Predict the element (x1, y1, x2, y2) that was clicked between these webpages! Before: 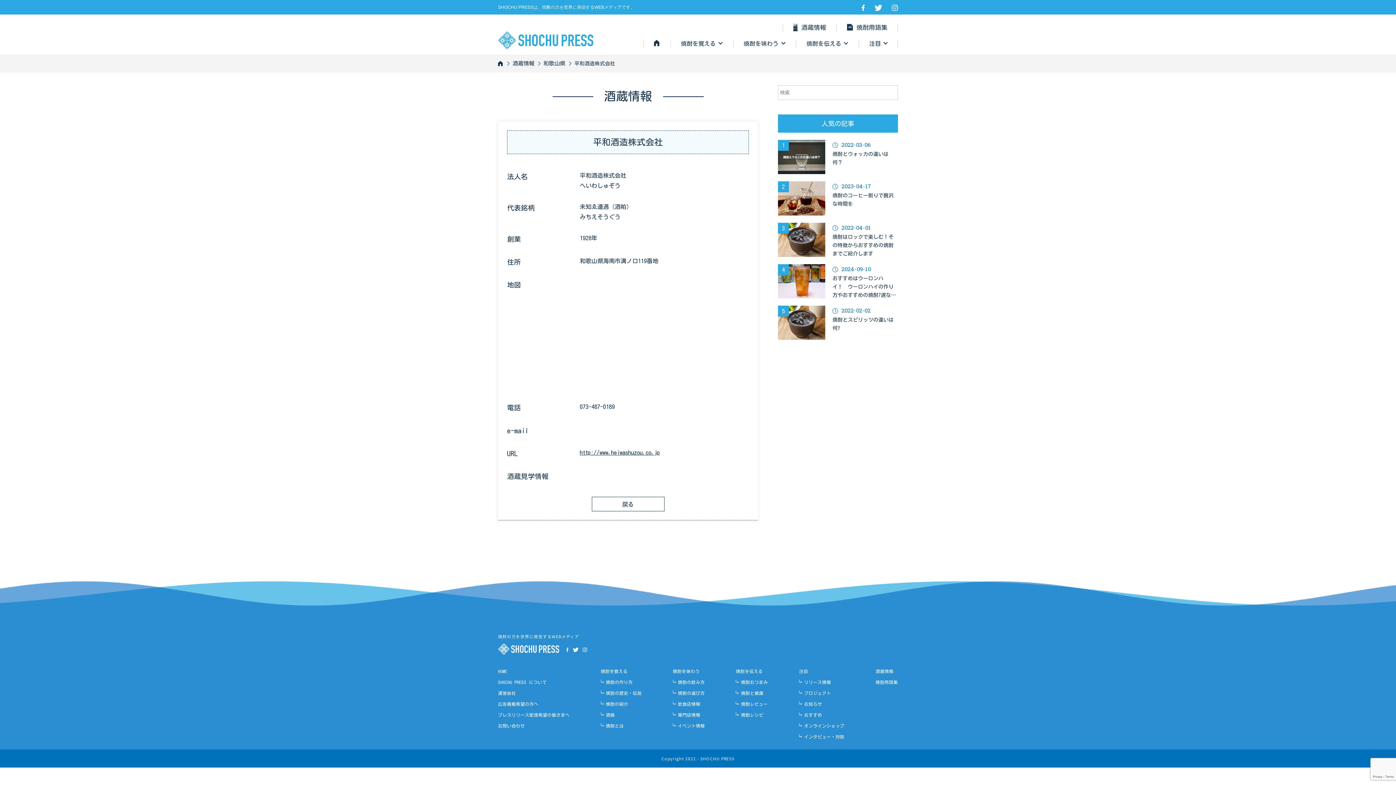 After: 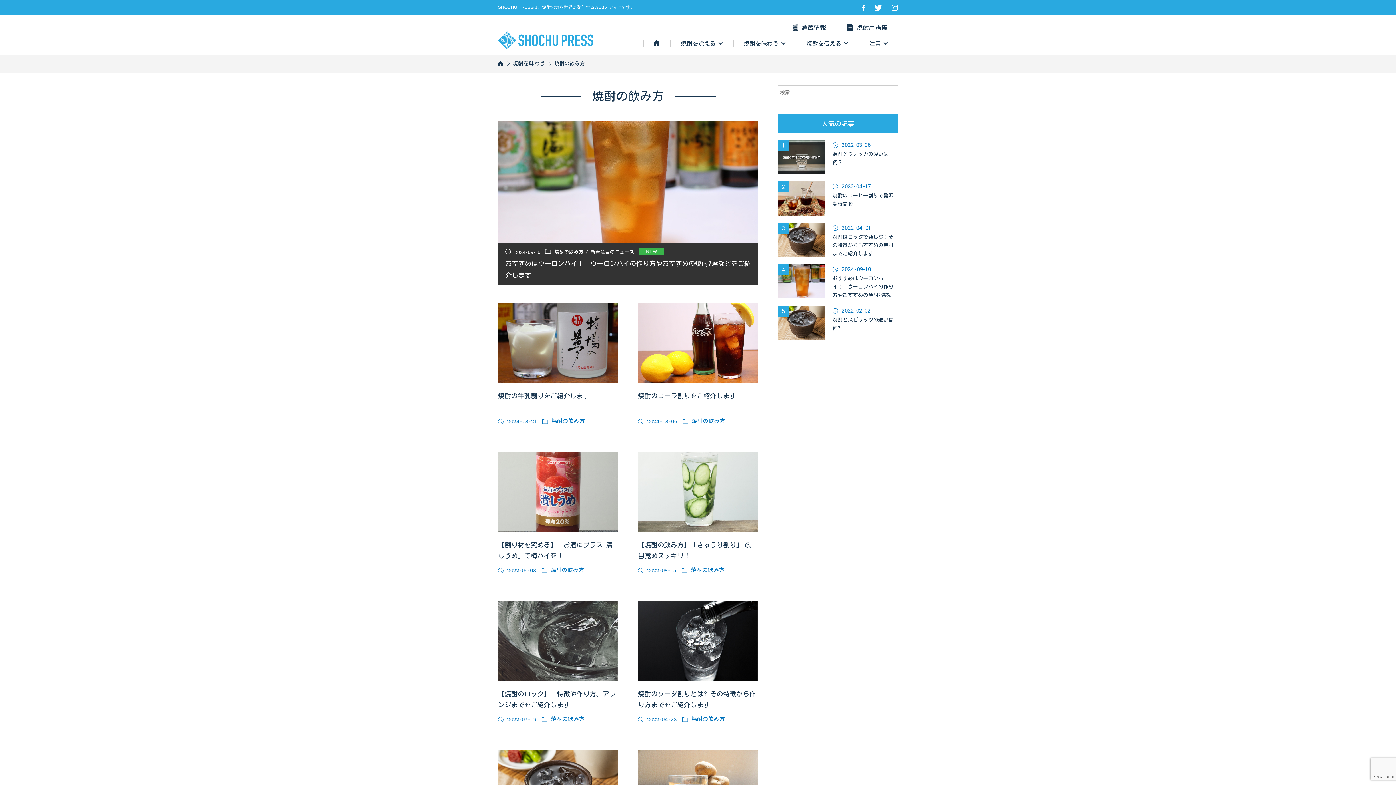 Action: label: 焼酎の飲み方 bbox: (678, 680, 704, 684)